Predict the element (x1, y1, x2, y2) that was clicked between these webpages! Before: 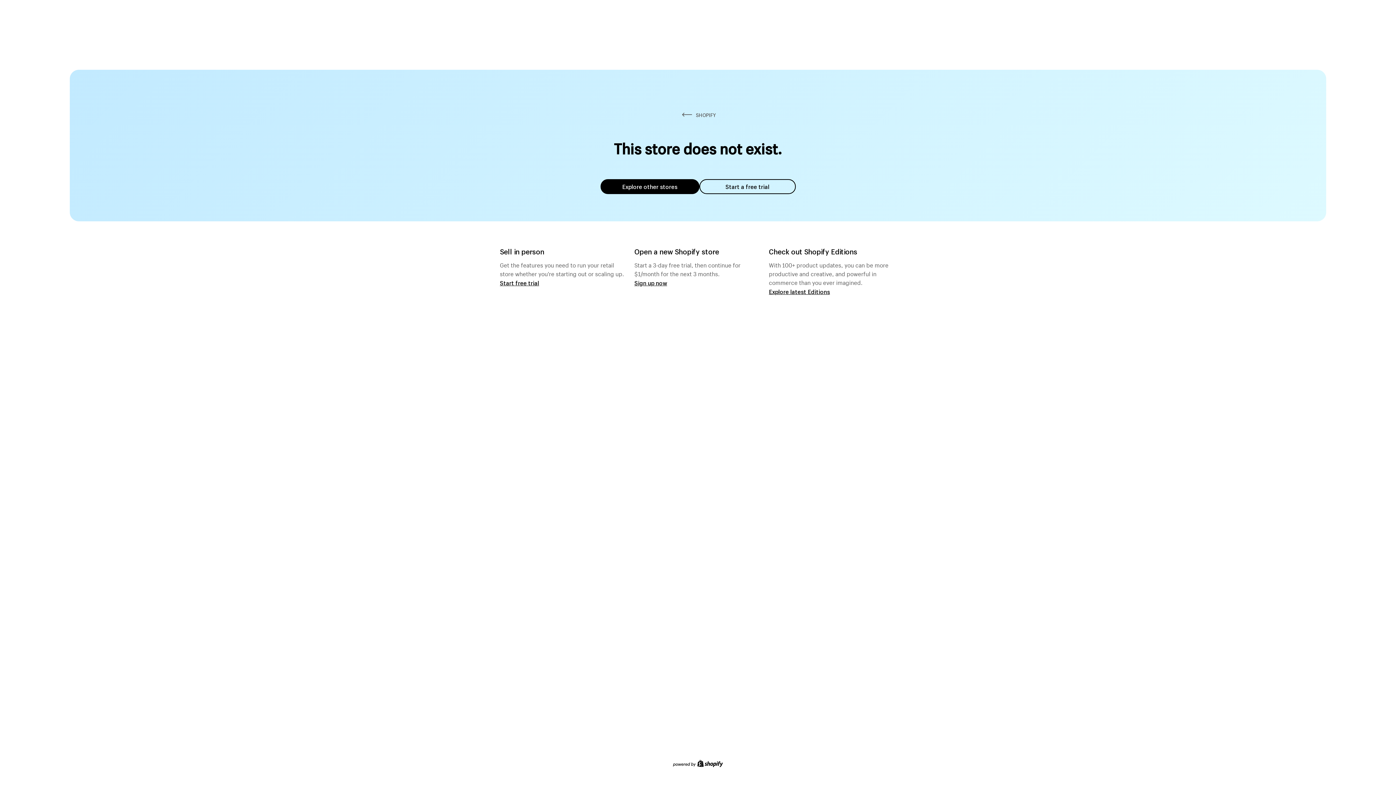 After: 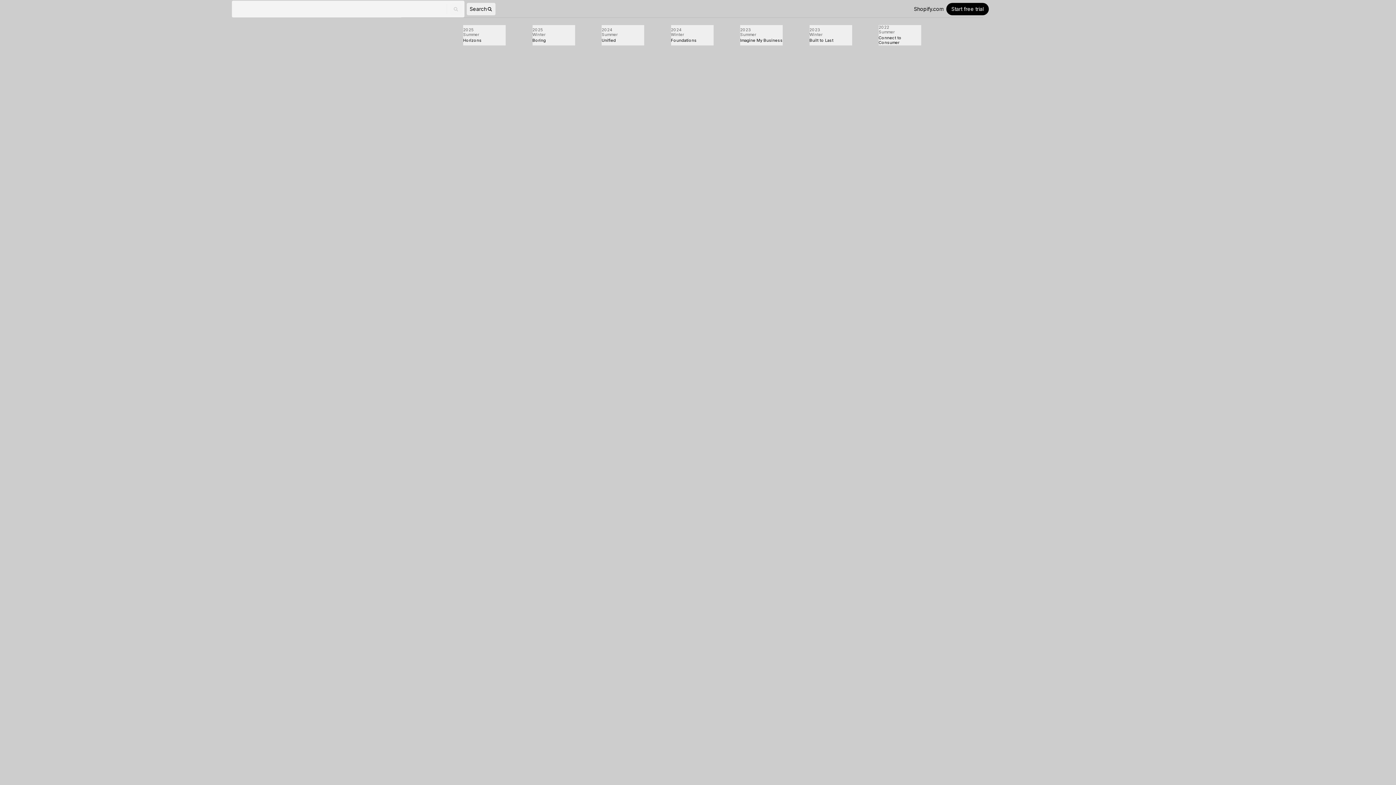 Action: bbox: (769, 287, 830, 295) label: Explore latest Editions